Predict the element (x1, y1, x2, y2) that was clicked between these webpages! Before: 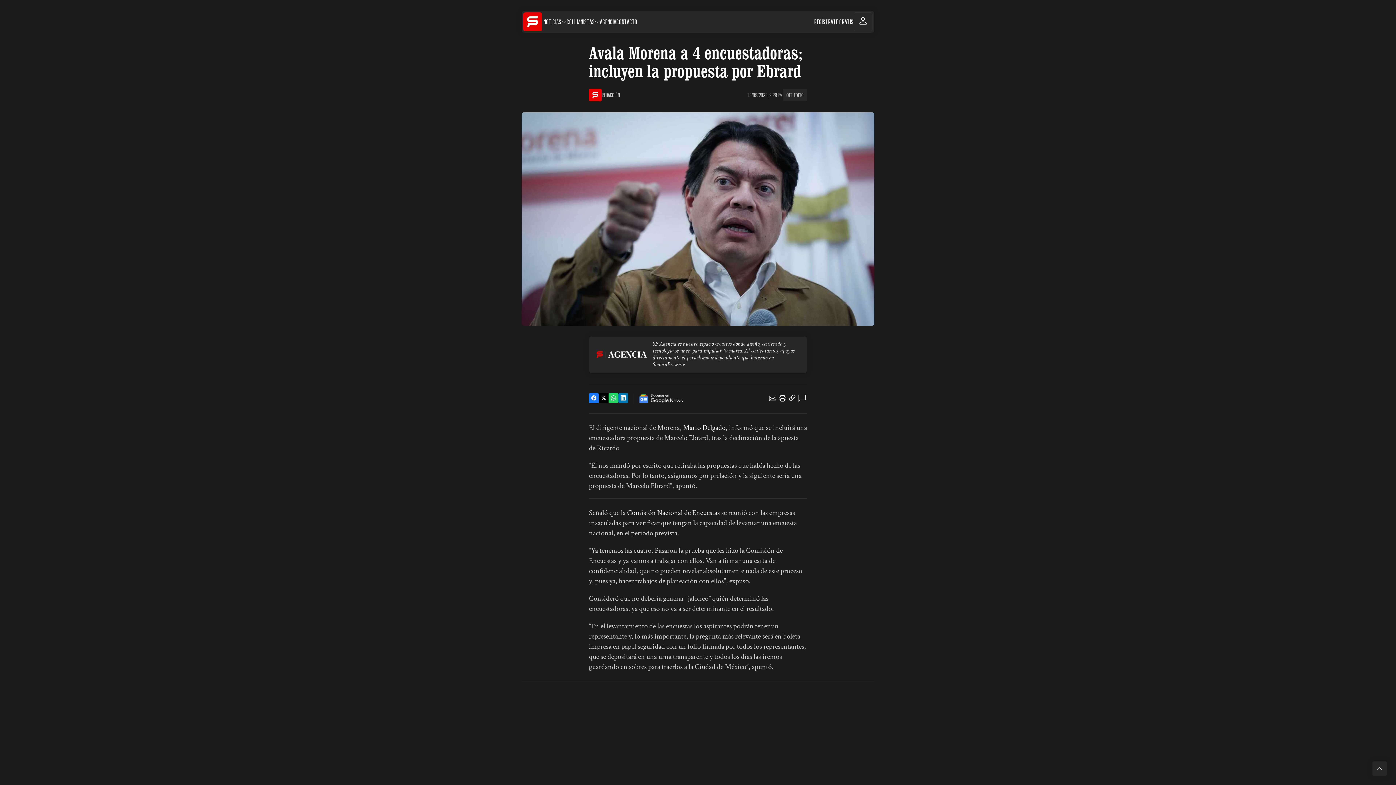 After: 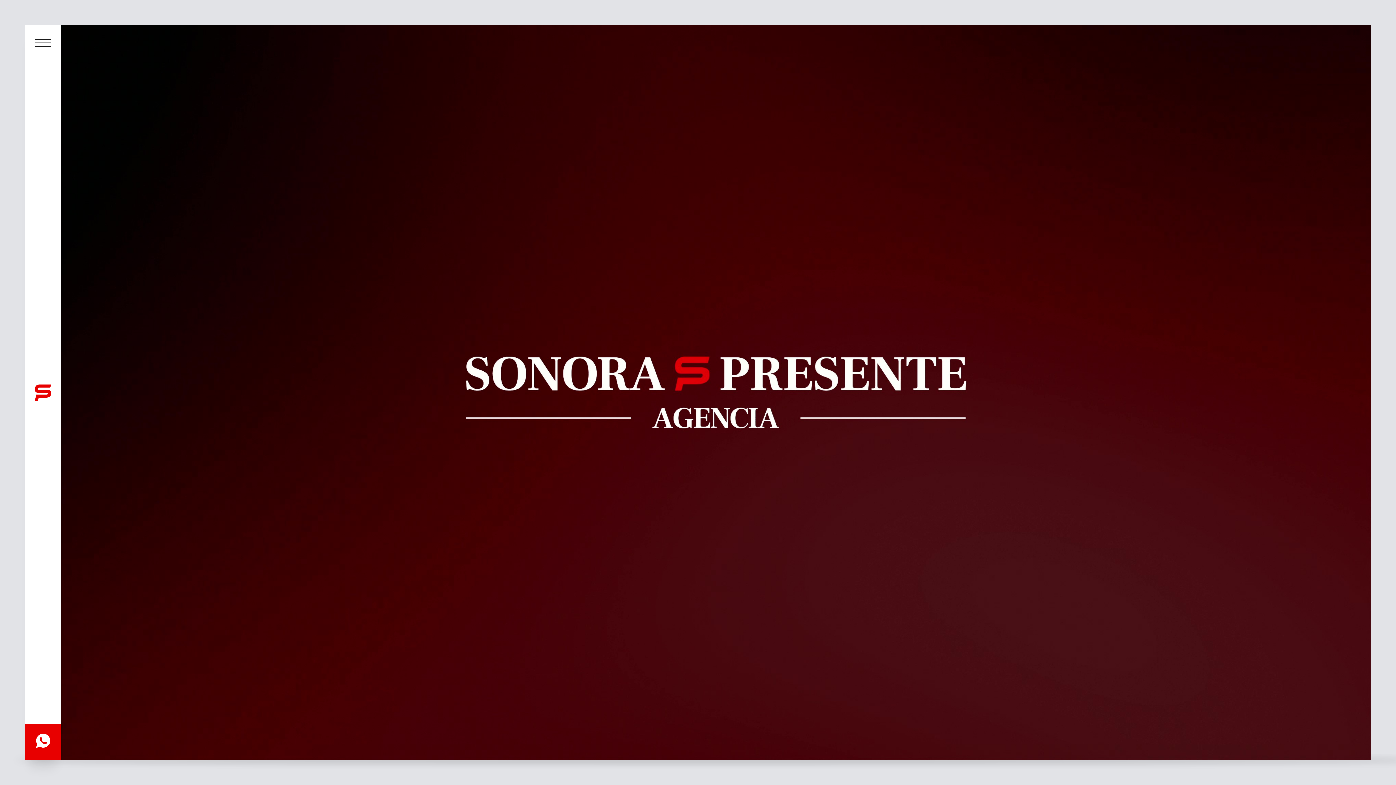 Action: label: AGENCIA bbox: (600, 18, 616, 25)